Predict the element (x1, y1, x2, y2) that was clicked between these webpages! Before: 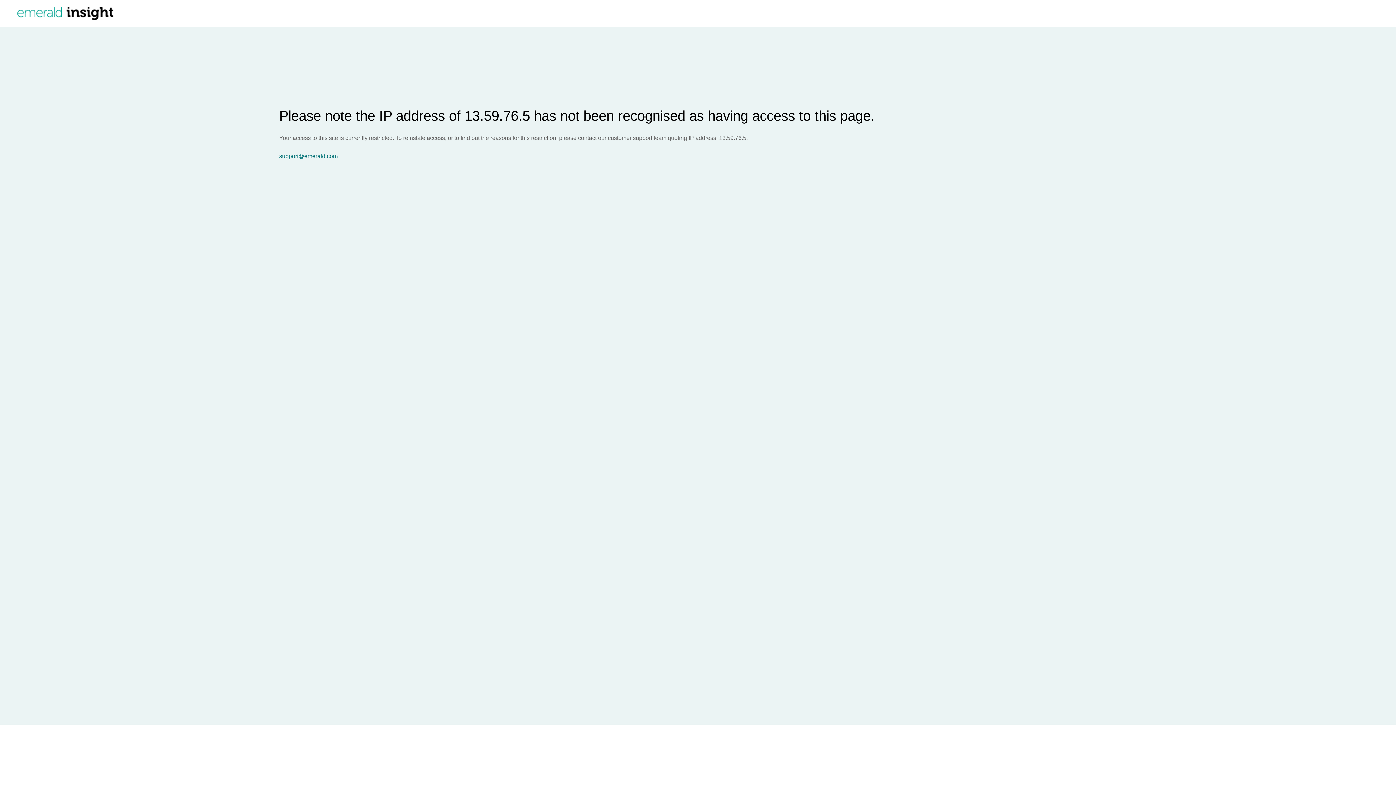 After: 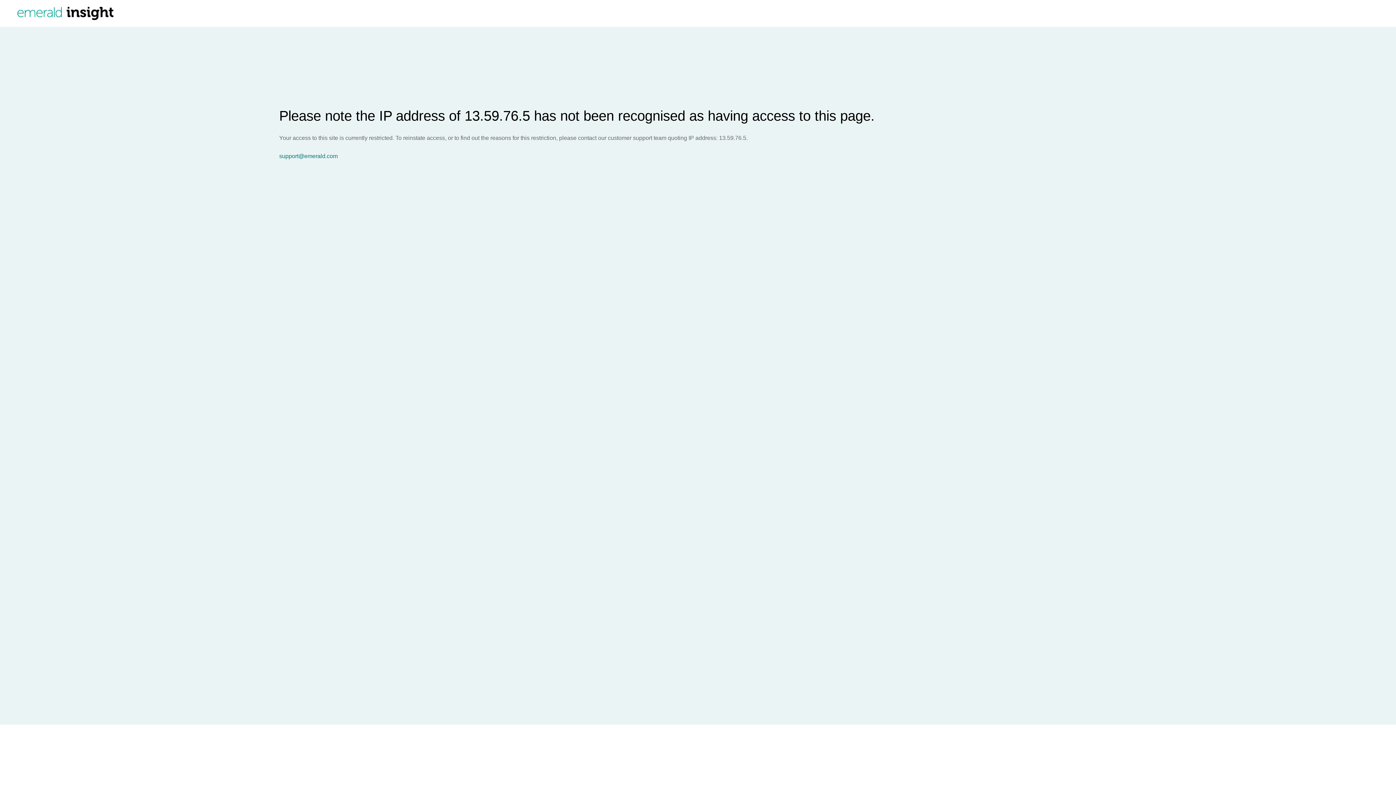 Action: bbox: (279, 153, 1396, 159) label: support@emerald.com